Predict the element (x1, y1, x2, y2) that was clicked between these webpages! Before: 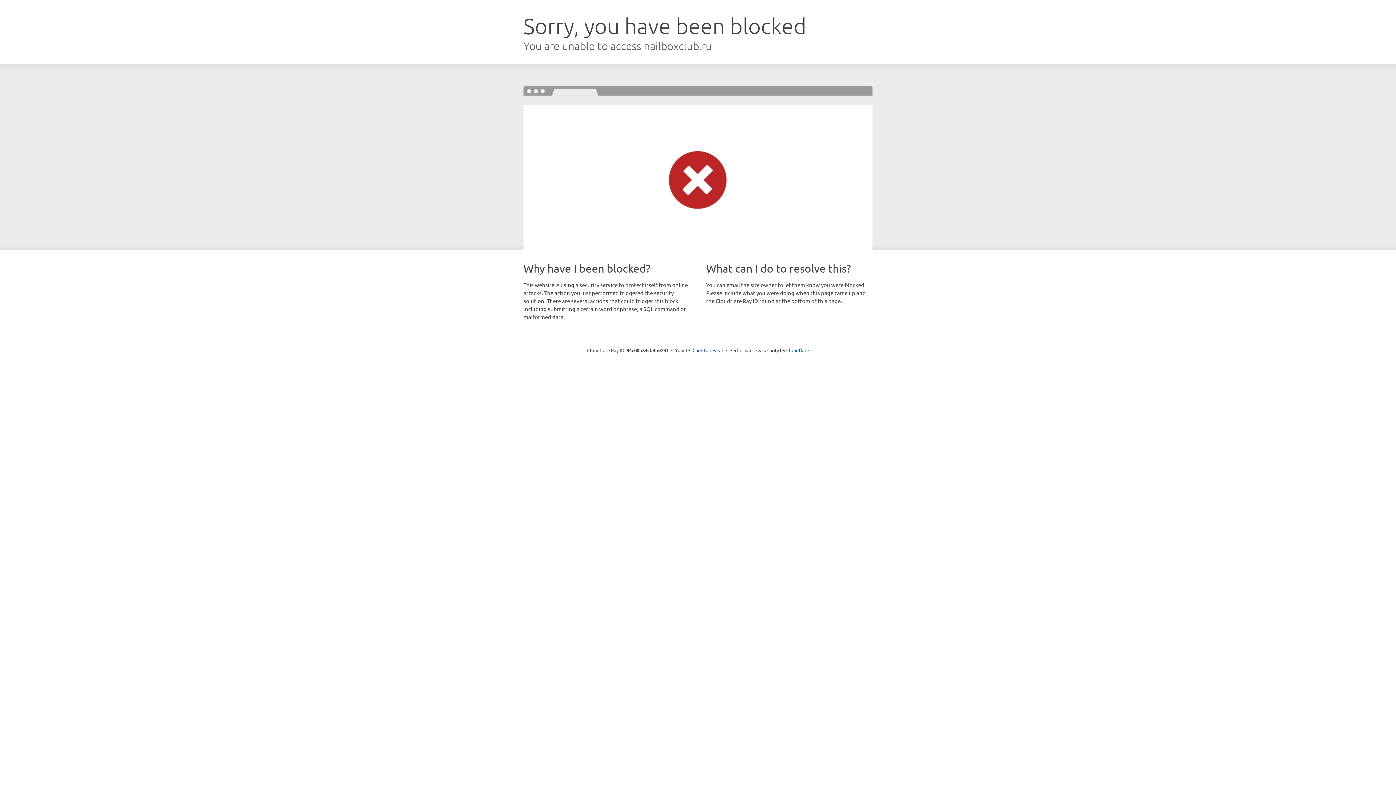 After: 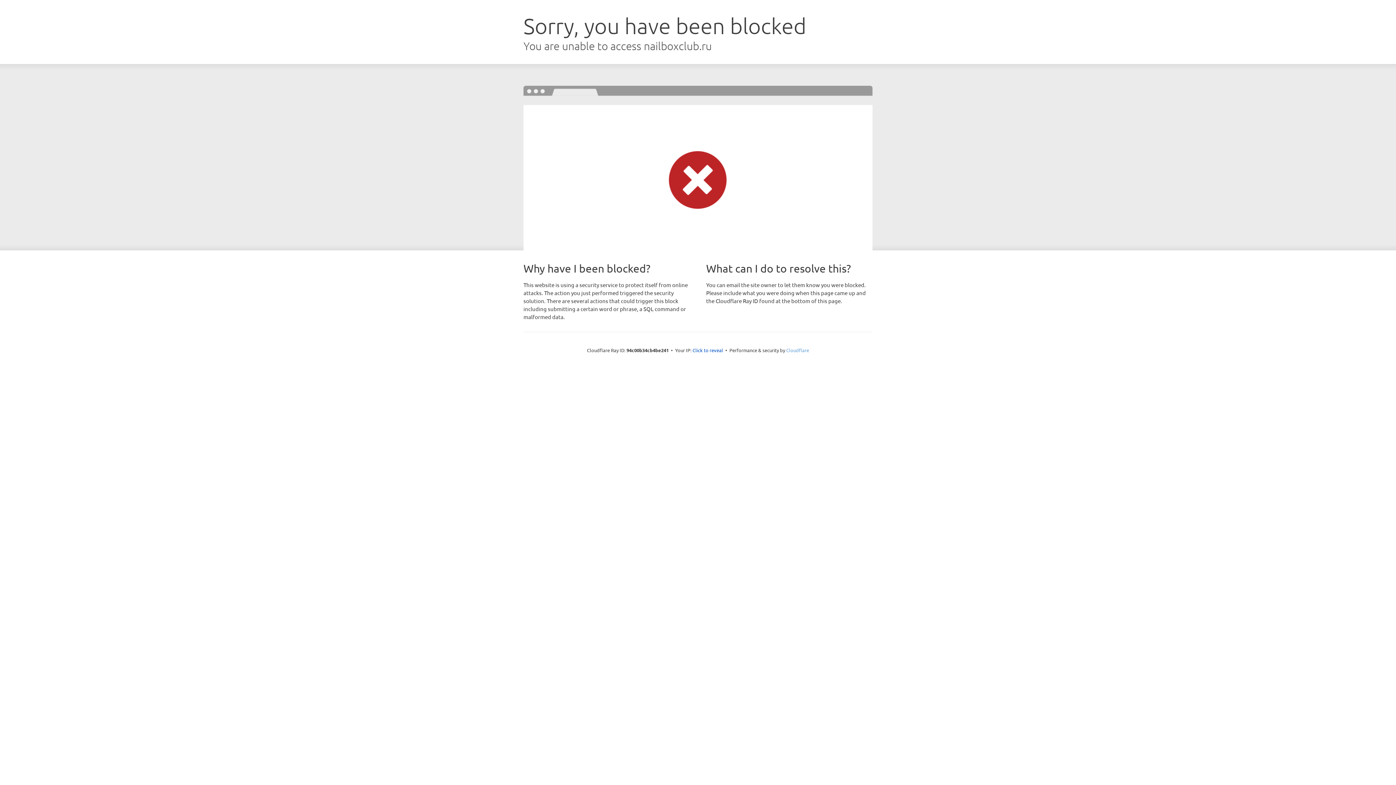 Action: label: Cloudflare bbox: (786, 347, 809, 353)